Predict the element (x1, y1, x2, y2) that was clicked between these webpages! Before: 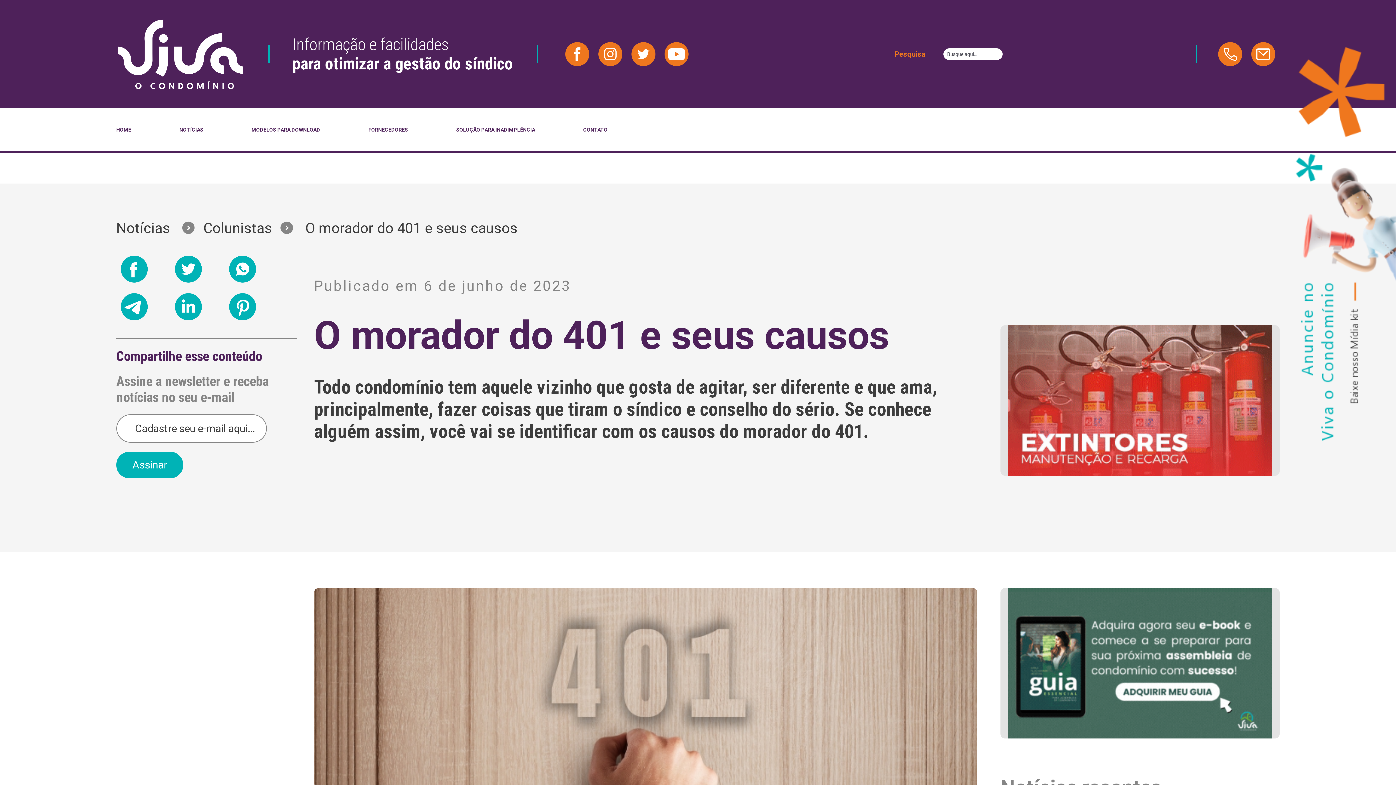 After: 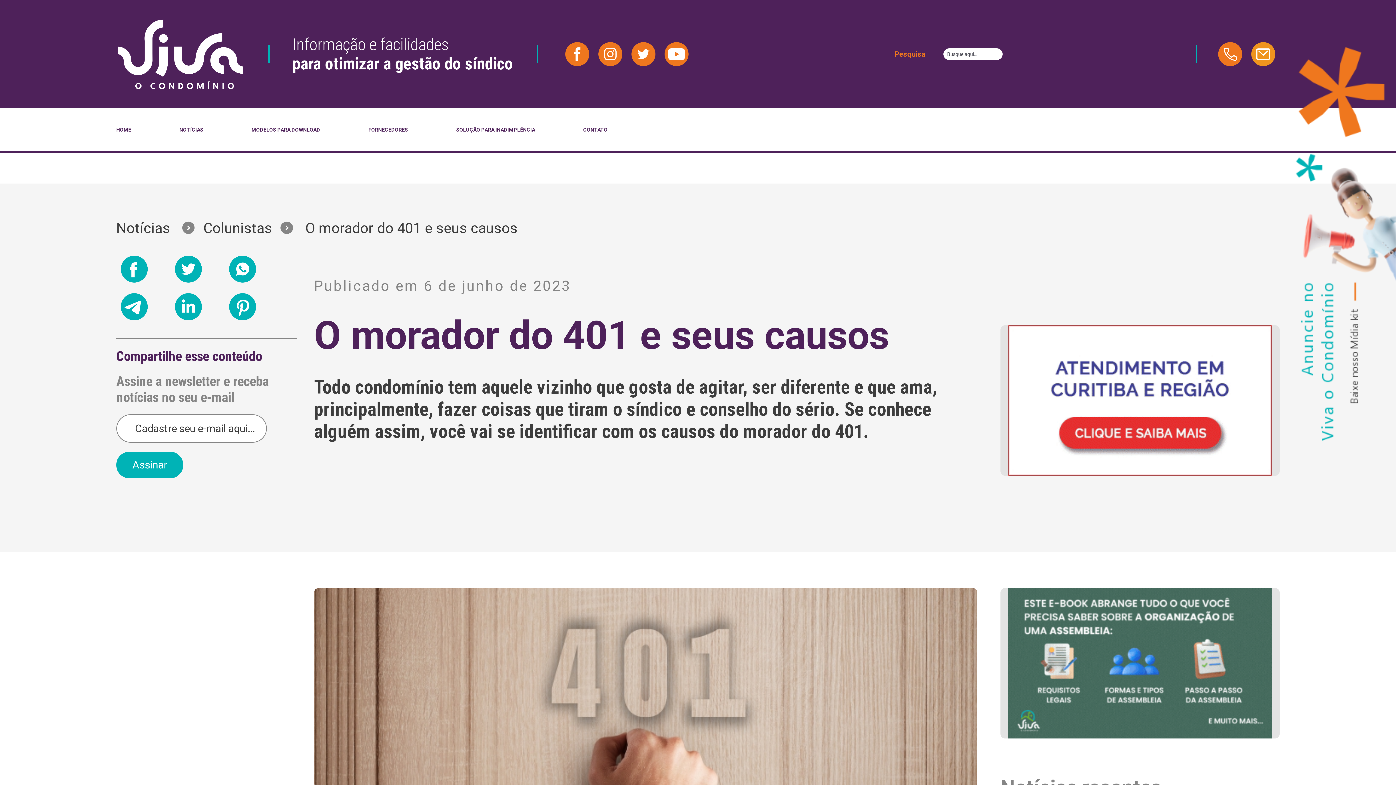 Action: bbox: (1251, 42, 1275, 66)